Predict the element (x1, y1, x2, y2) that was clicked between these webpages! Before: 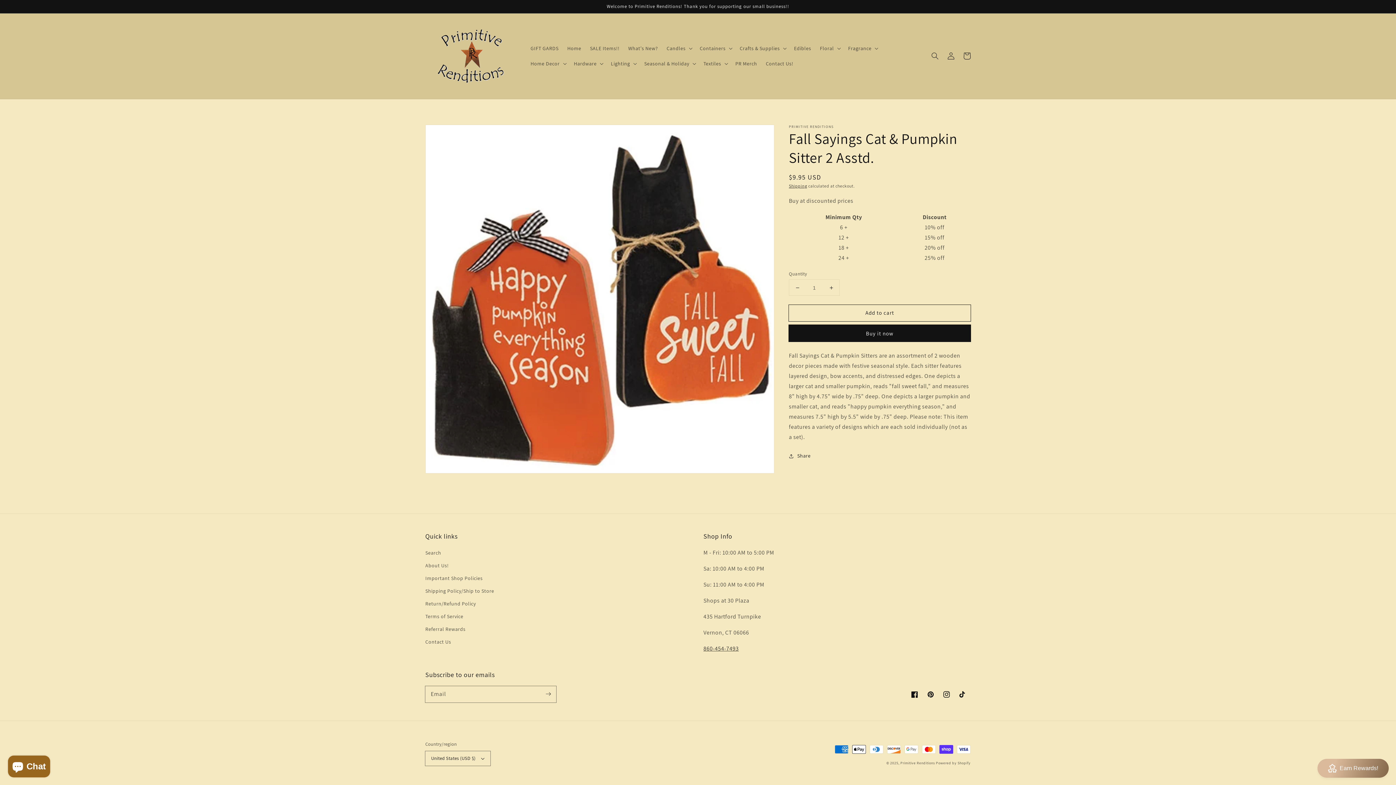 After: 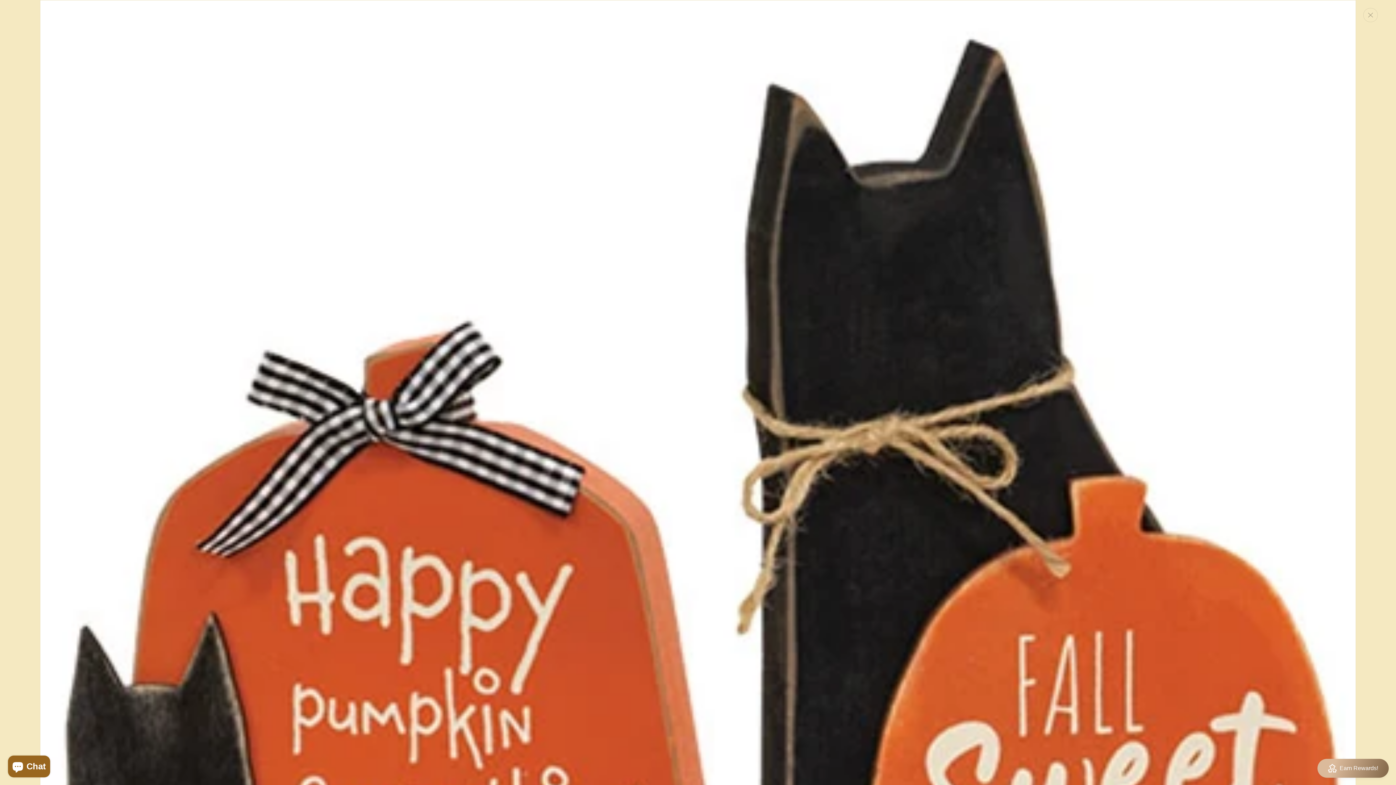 Action: label: Open media 1 in gallery view bbox: (425, 124, 774, 473)